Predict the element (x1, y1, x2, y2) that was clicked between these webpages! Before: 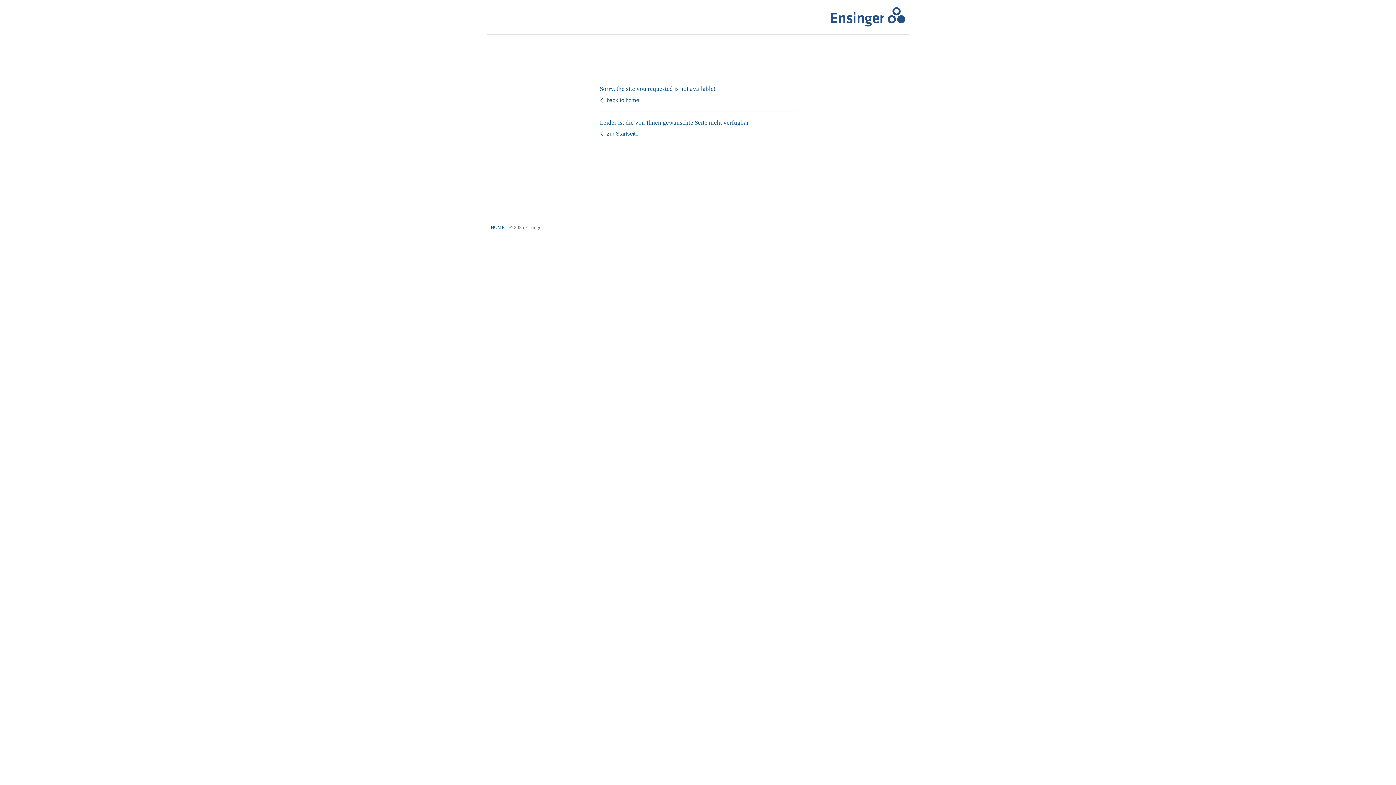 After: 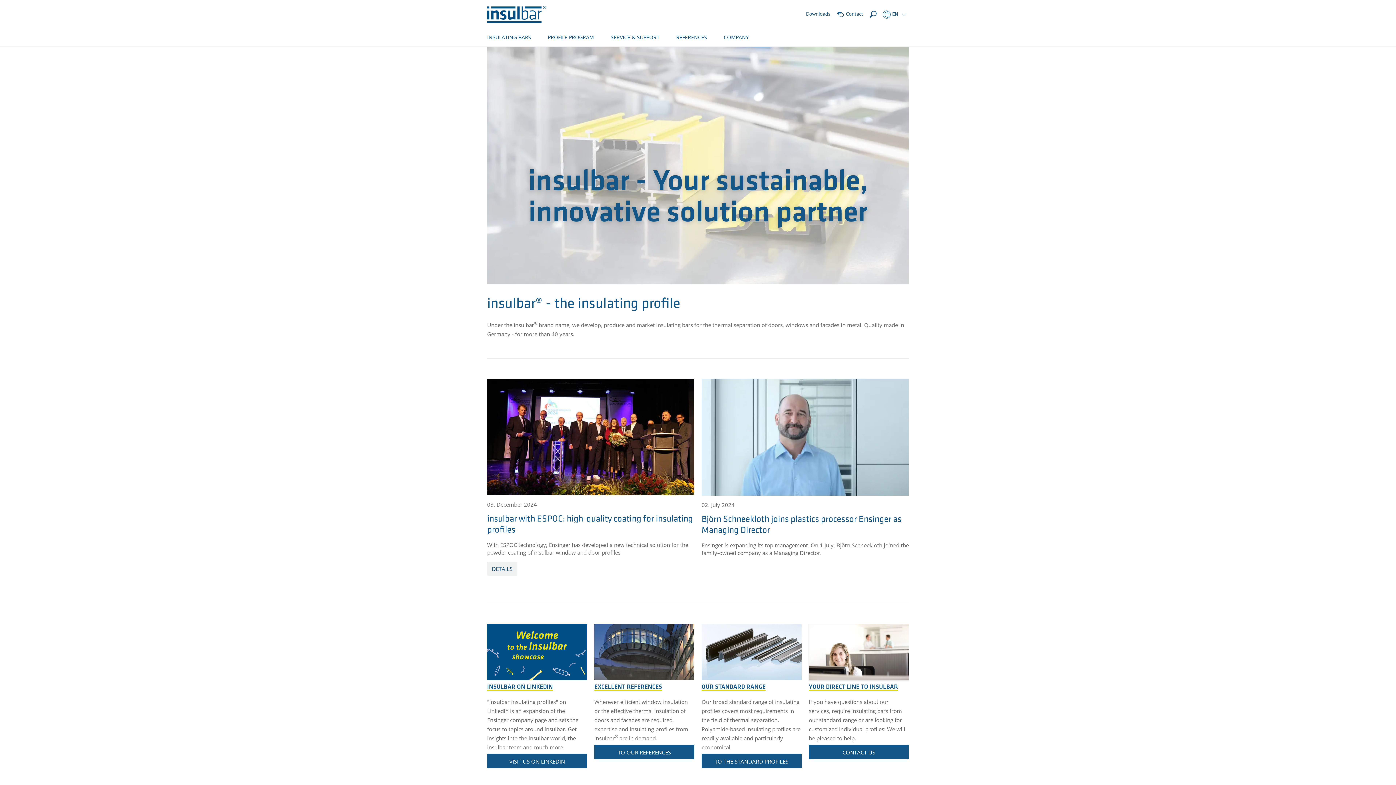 Action: label: HOME bbox: (490, 224, 504, 230)